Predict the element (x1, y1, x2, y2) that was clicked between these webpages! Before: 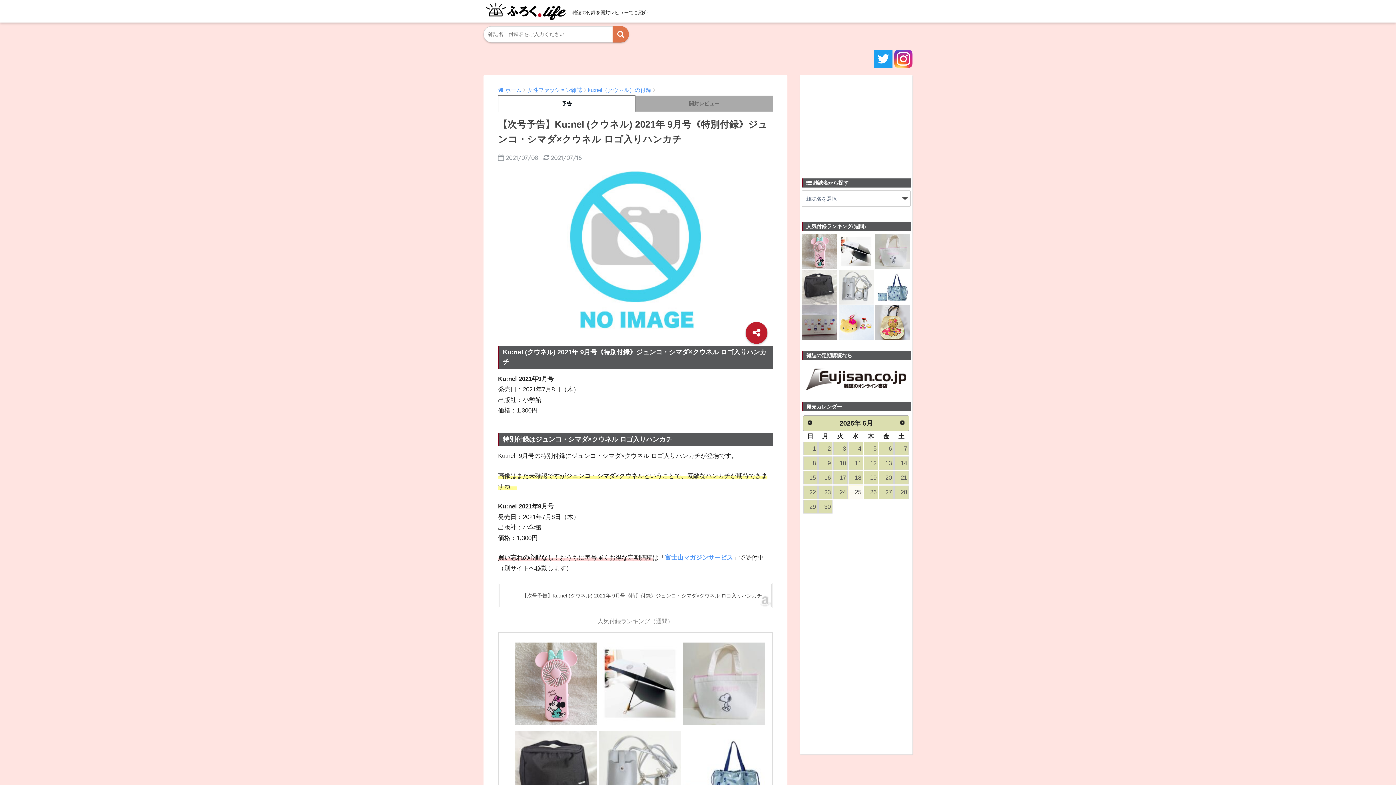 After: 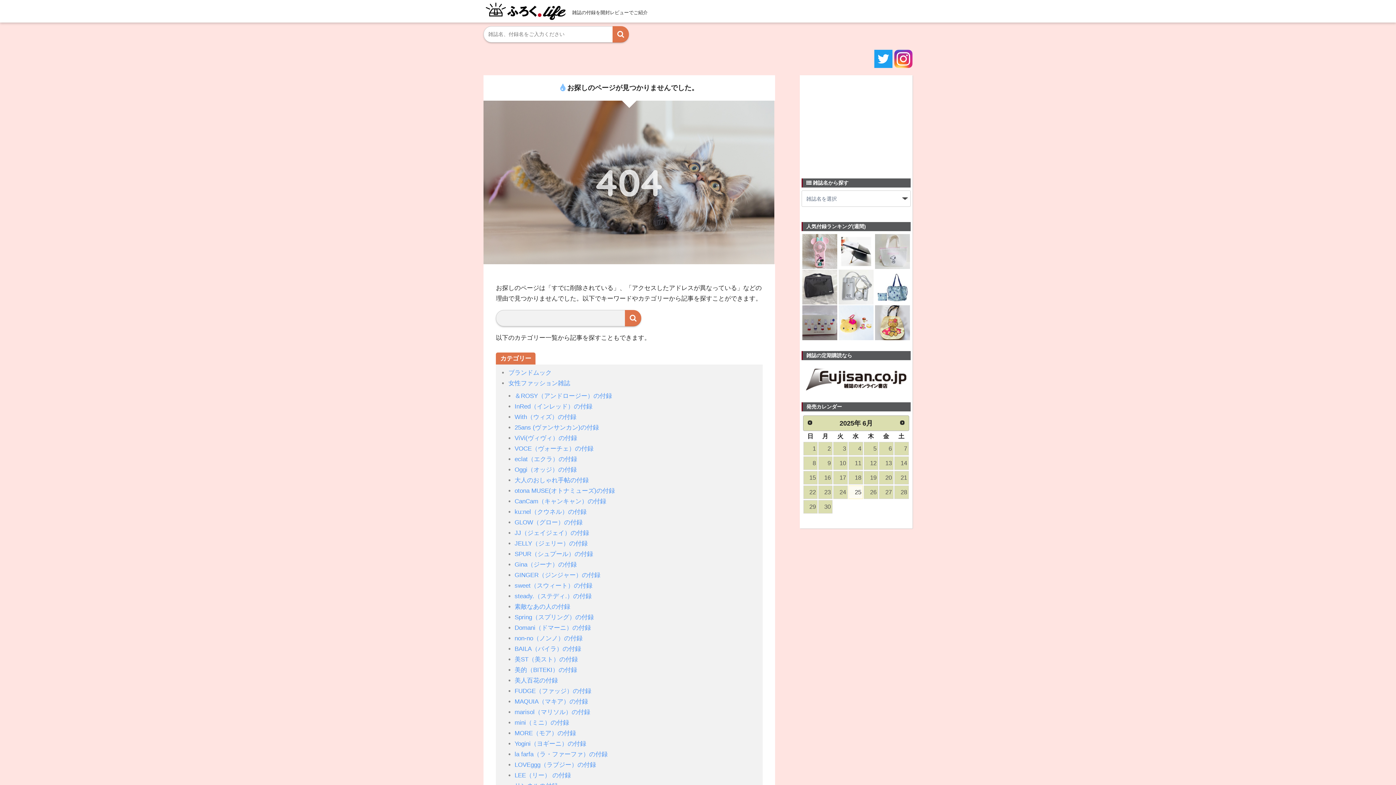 Action: label: 2 bbox: (818, 442, 832, 455)